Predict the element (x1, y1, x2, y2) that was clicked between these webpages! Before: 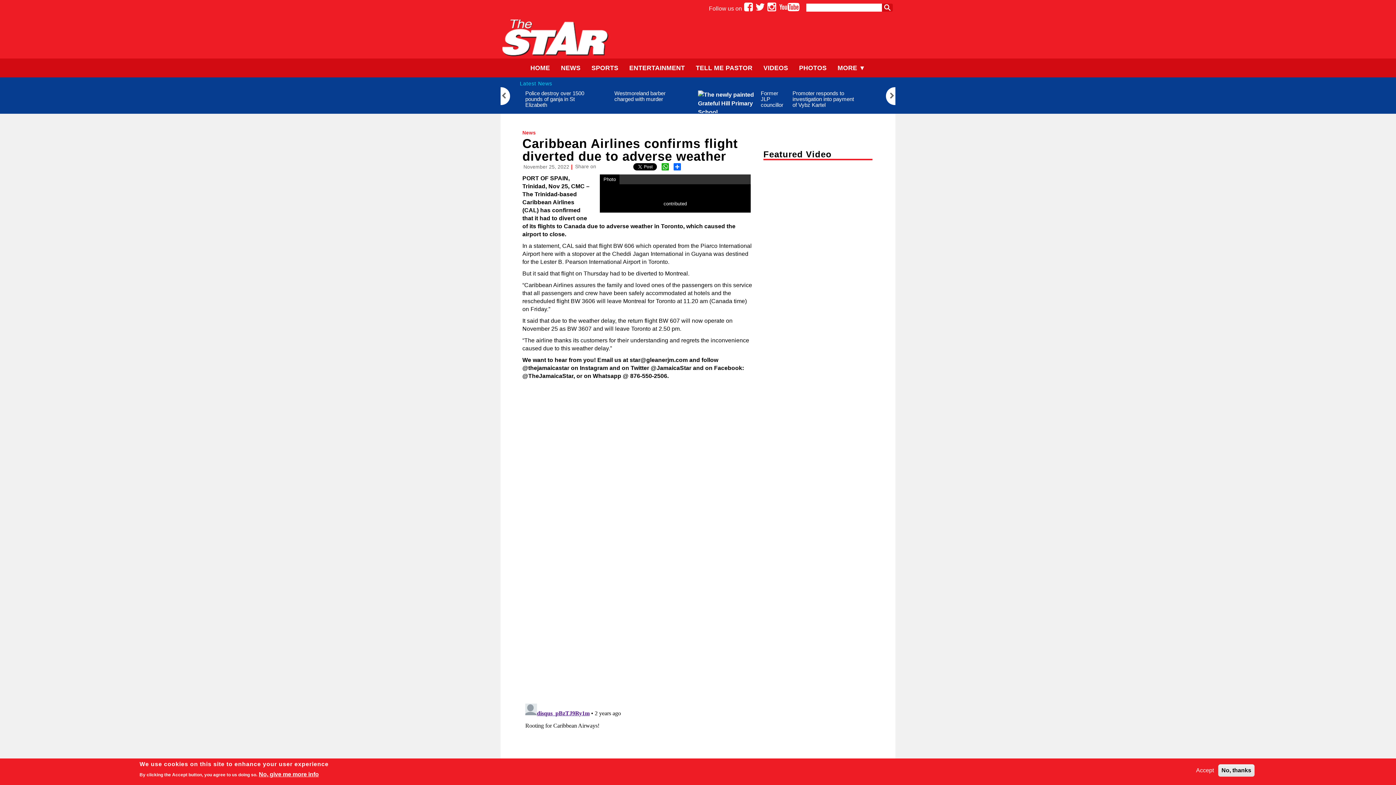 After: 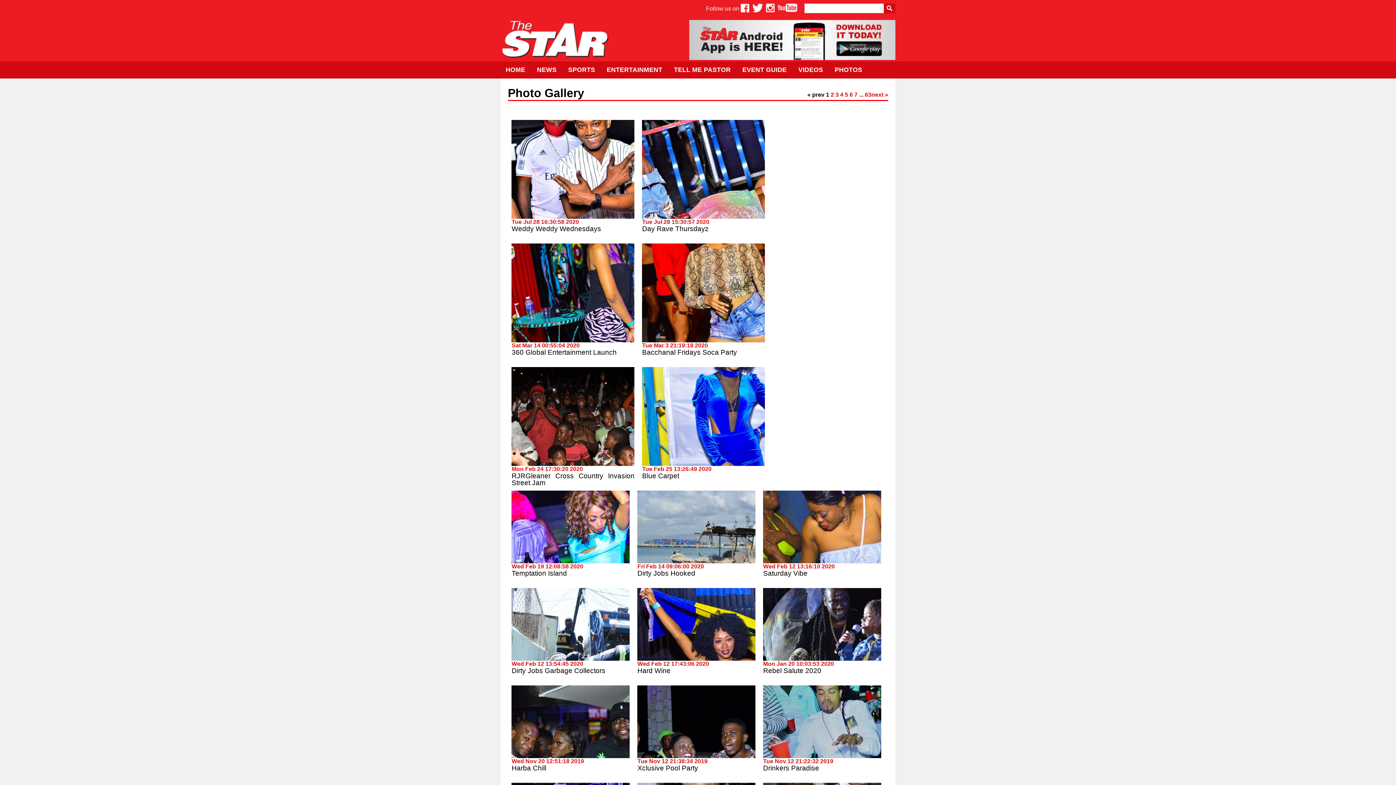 Action: bbox: (794, 60, 831, 75) label: PHOTOS